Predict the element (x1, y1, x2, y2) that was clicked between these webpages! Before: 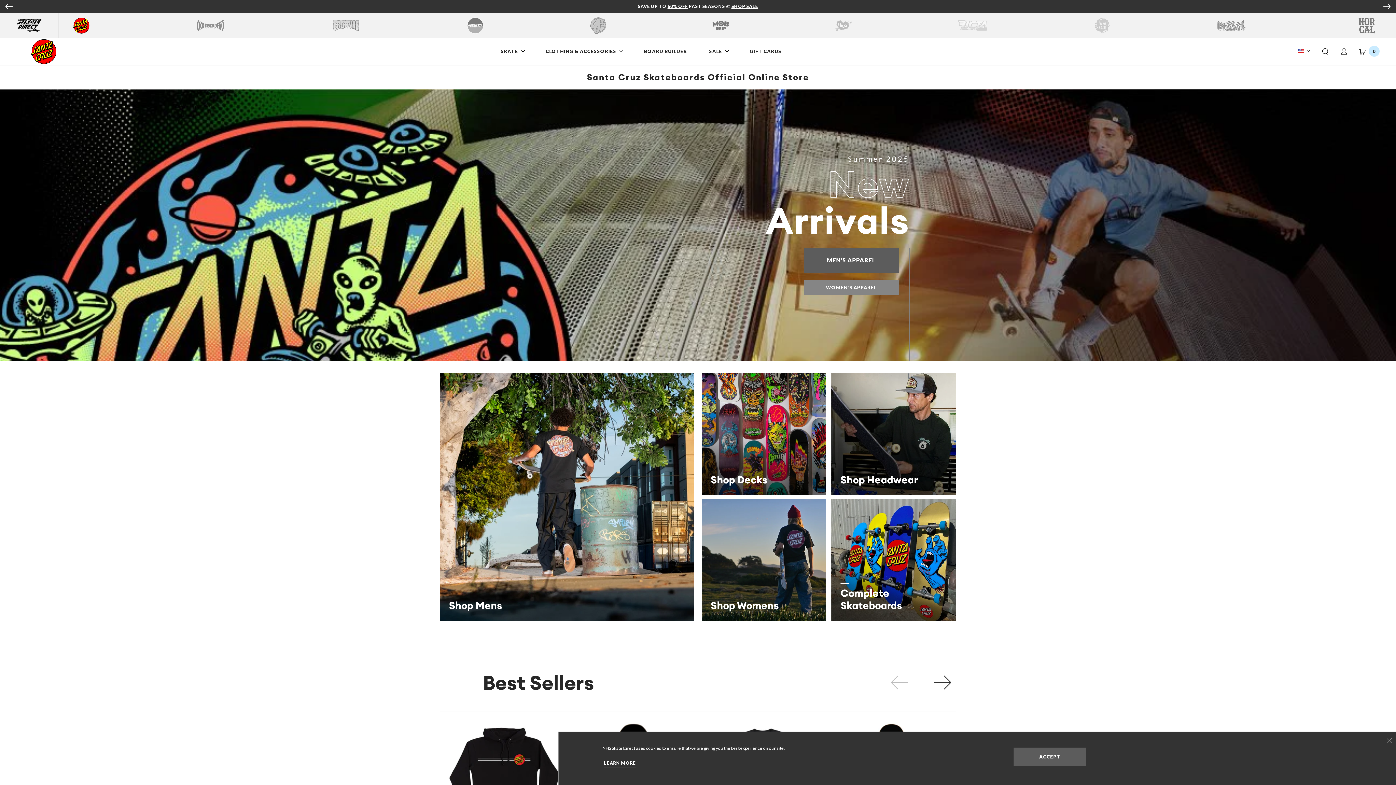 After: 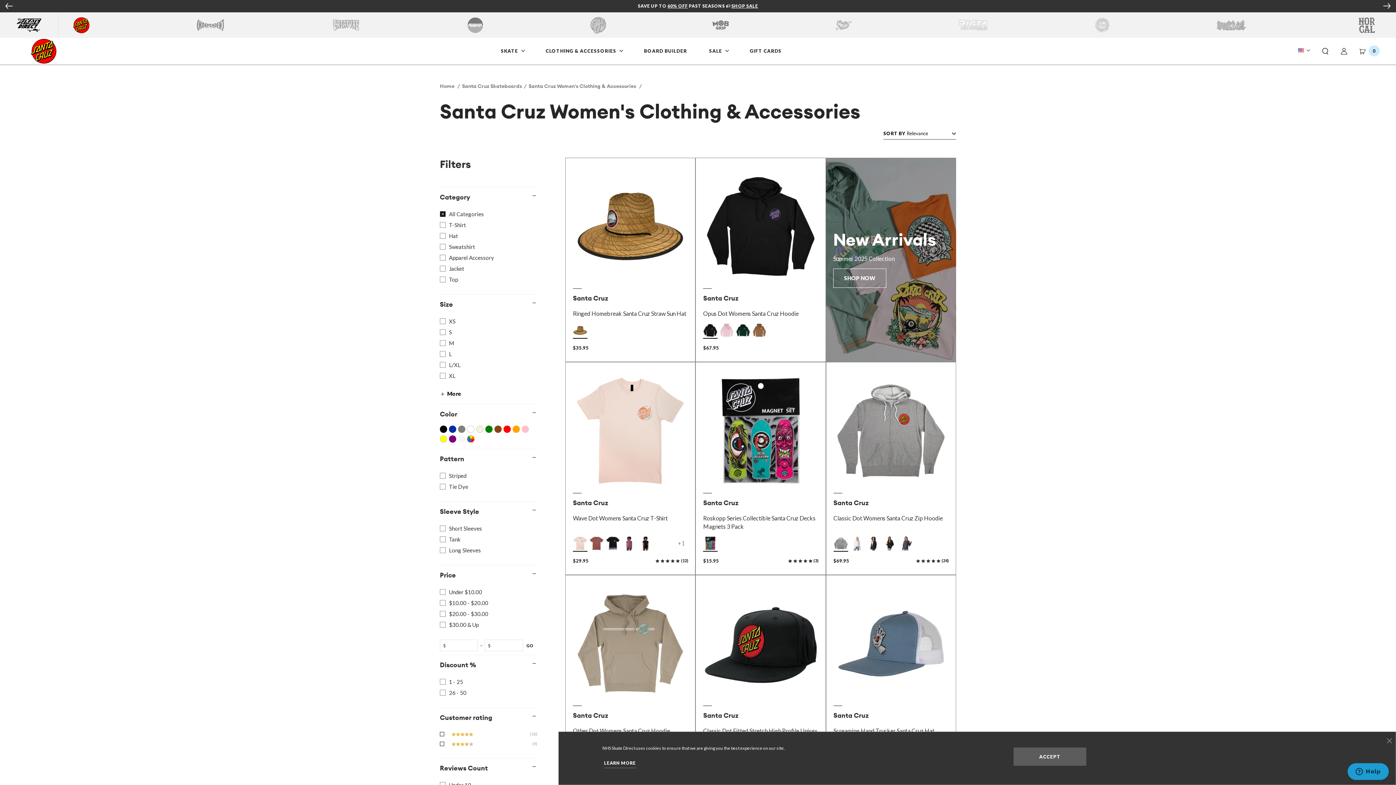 Action: label: Shop Womens bbox: (701, 498, 826, 621)